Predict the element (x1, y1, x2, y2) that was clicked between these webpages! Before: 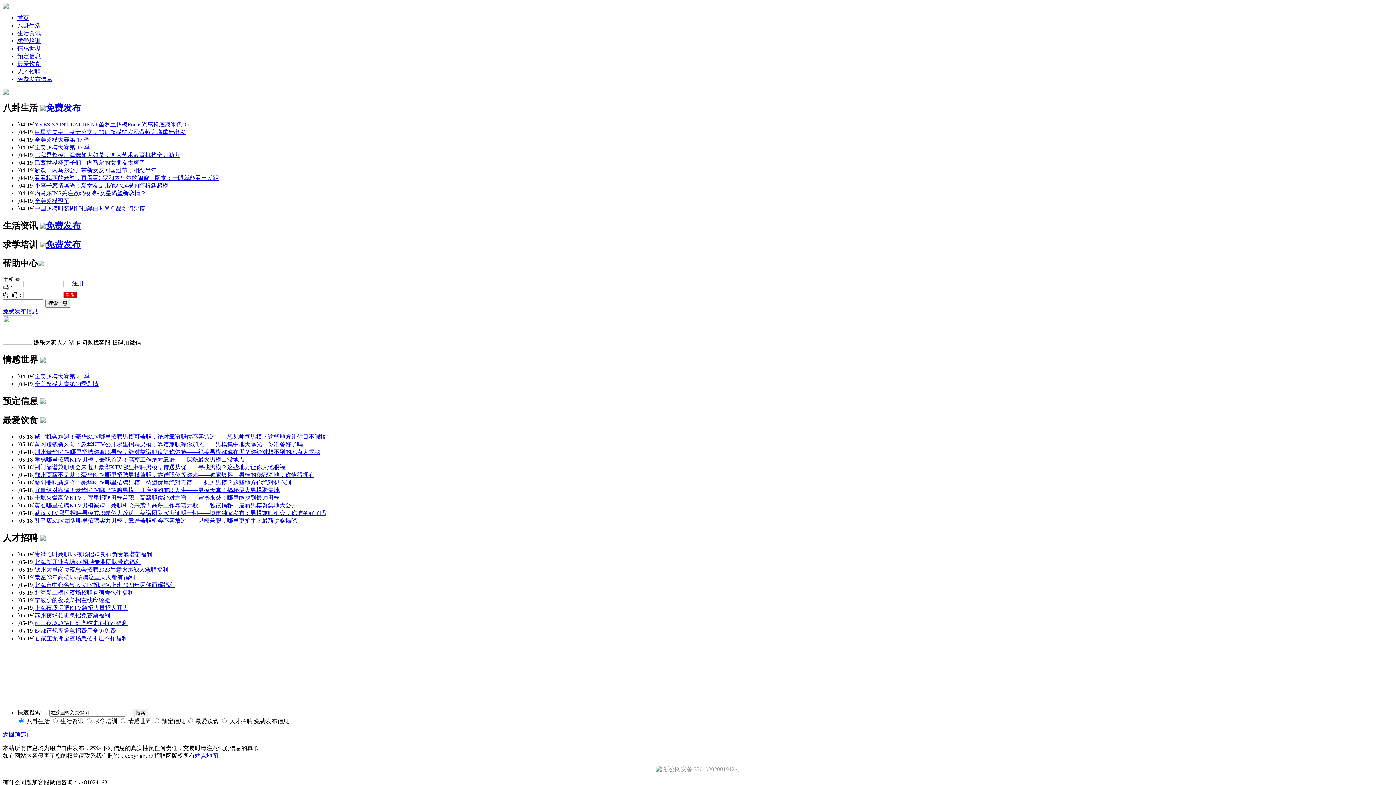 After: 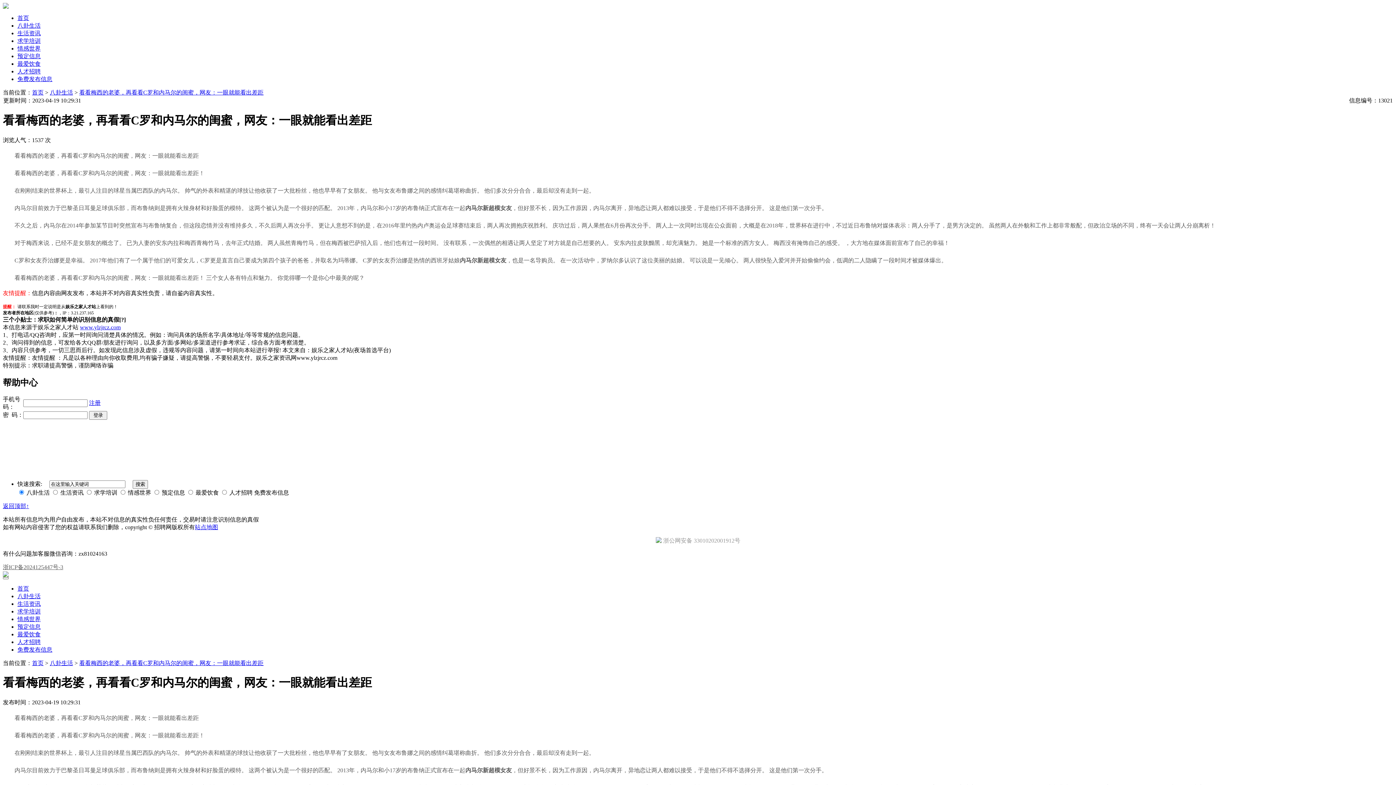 Action: label: 看看梅西的老婆，再看看C罗和内马尔的闺蜜，网友：一眼就能看出差距 bbox: (34, 174, 218, 181)